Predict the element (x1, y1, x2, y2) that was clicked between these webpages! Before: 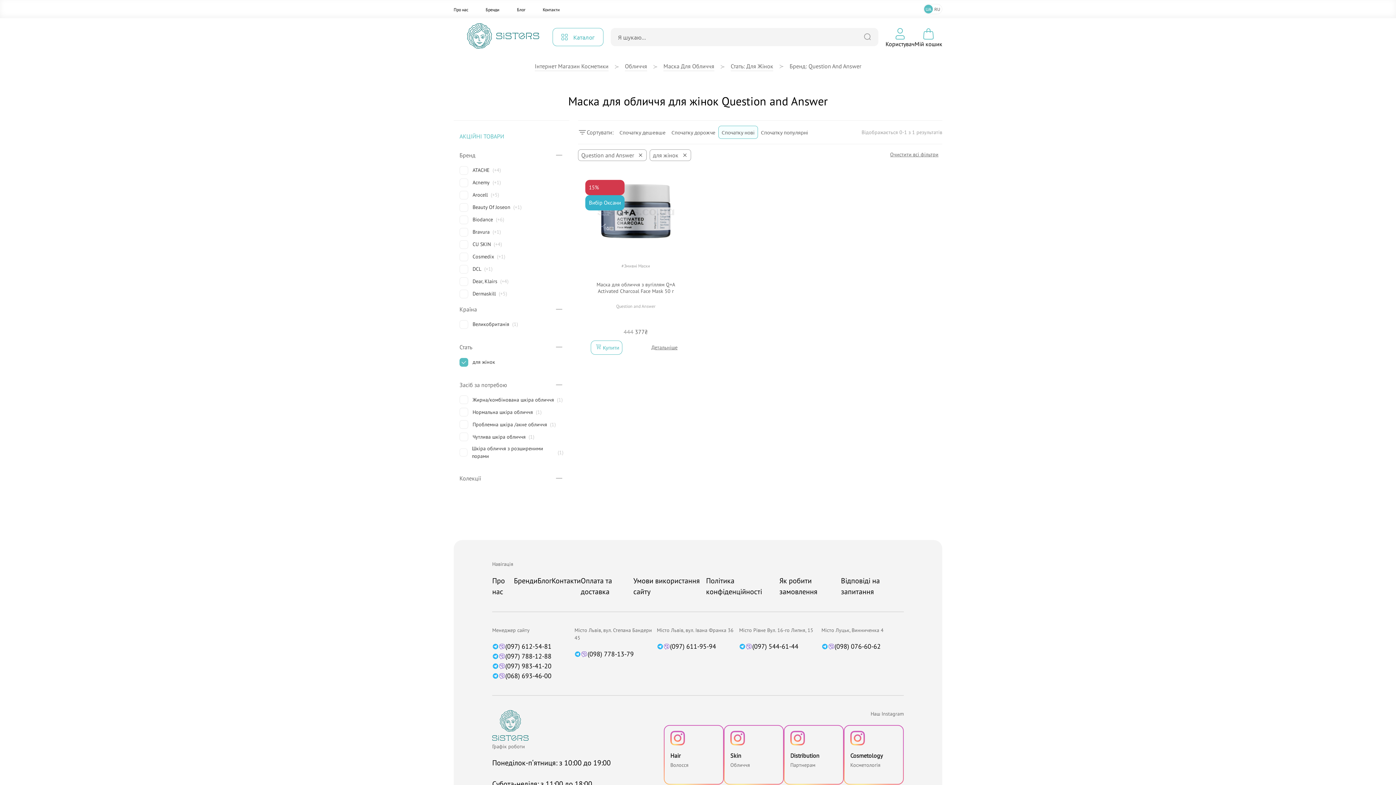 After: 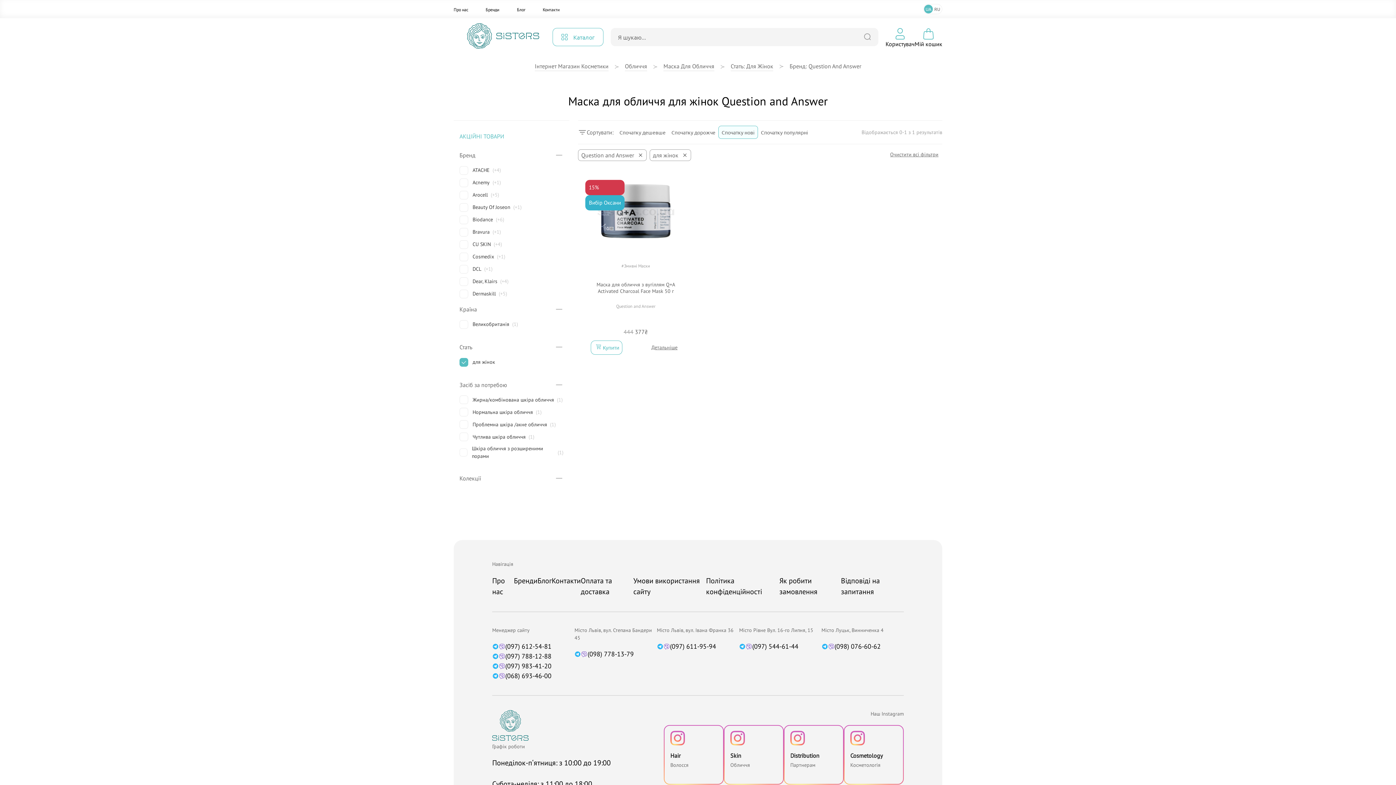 Action: bbox: (657, 643, 663, 650)